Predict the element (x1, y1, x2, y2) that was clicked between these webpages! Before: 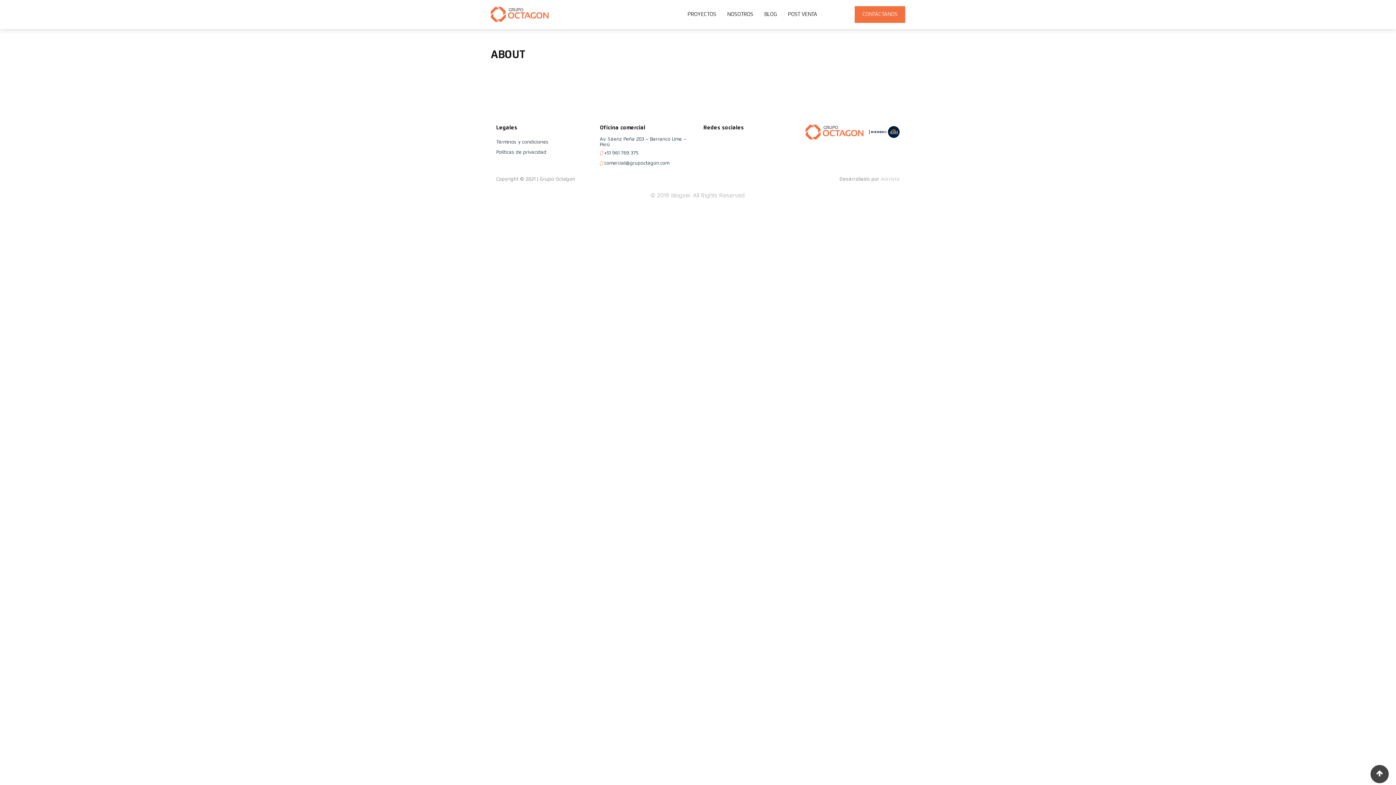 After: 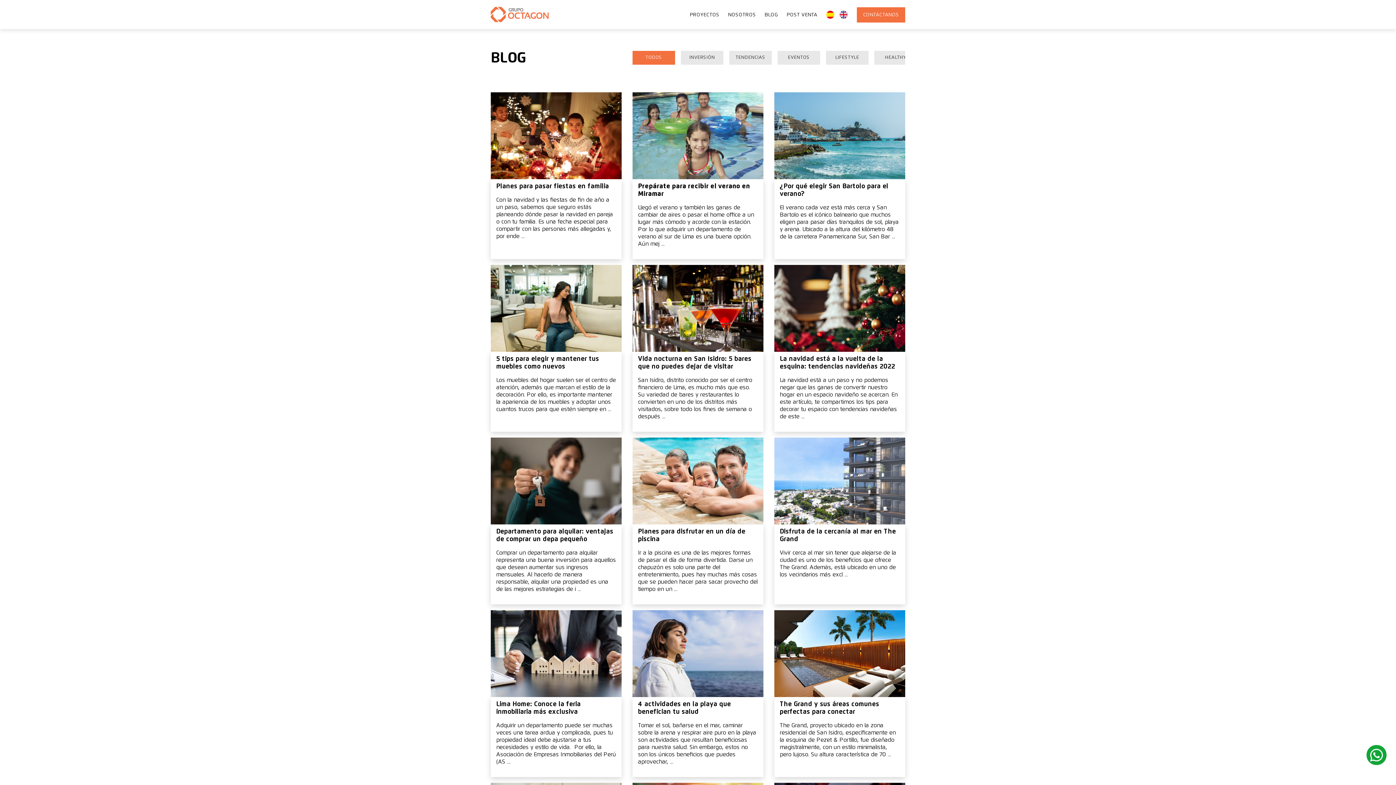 Action: bbox: (758, 10, 782, 18) label: BLOG